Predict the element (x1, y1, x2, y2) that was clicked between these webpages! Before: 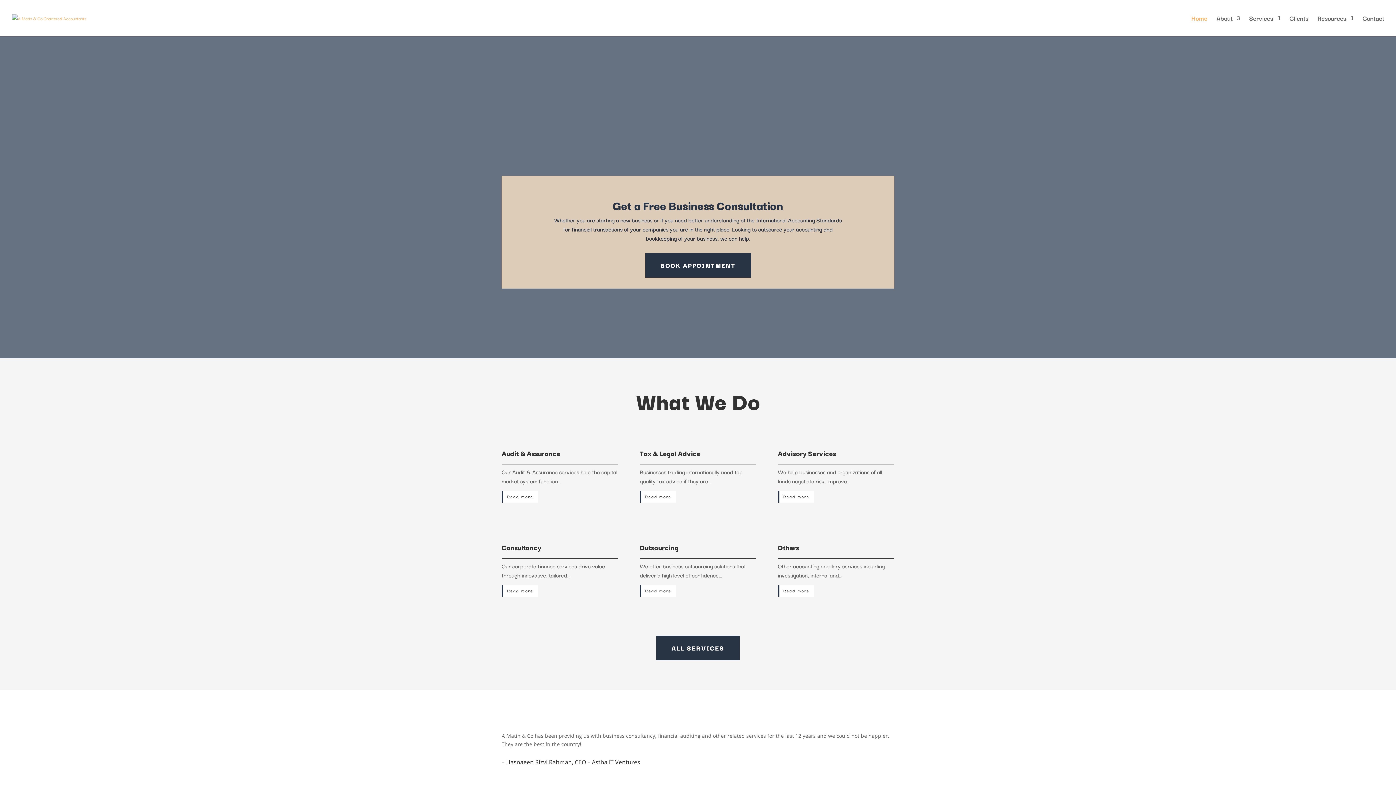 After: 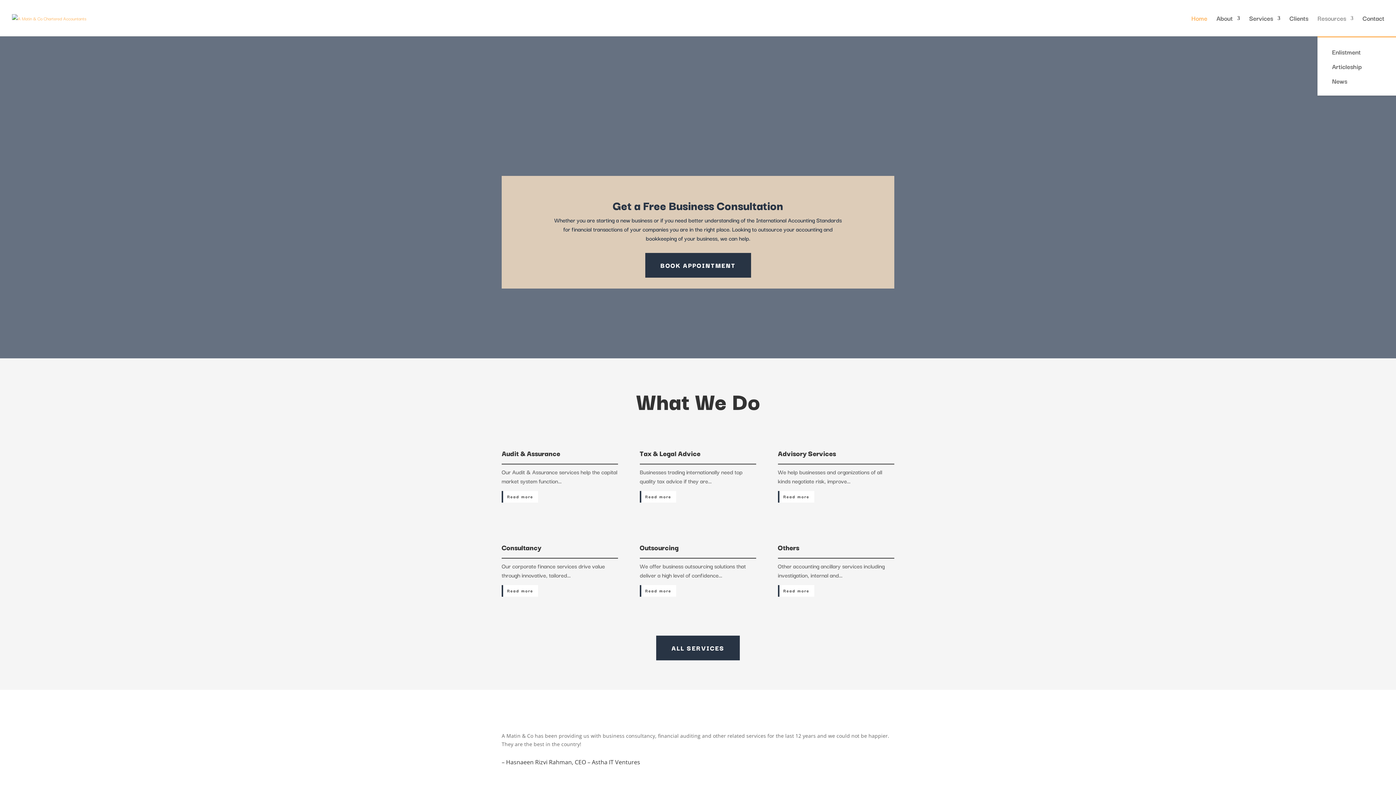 Action: bbox: (1317, 15, 1353, 36) label: Resources